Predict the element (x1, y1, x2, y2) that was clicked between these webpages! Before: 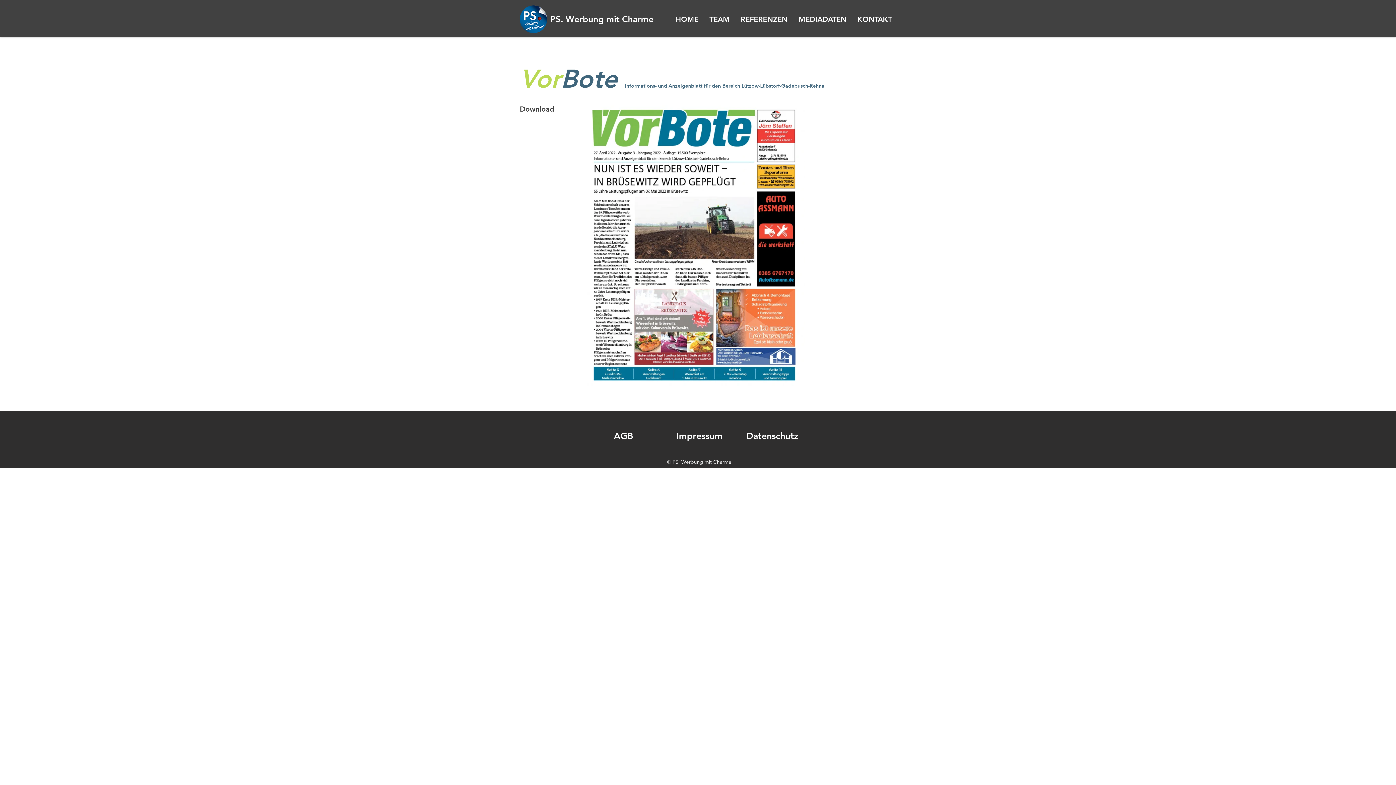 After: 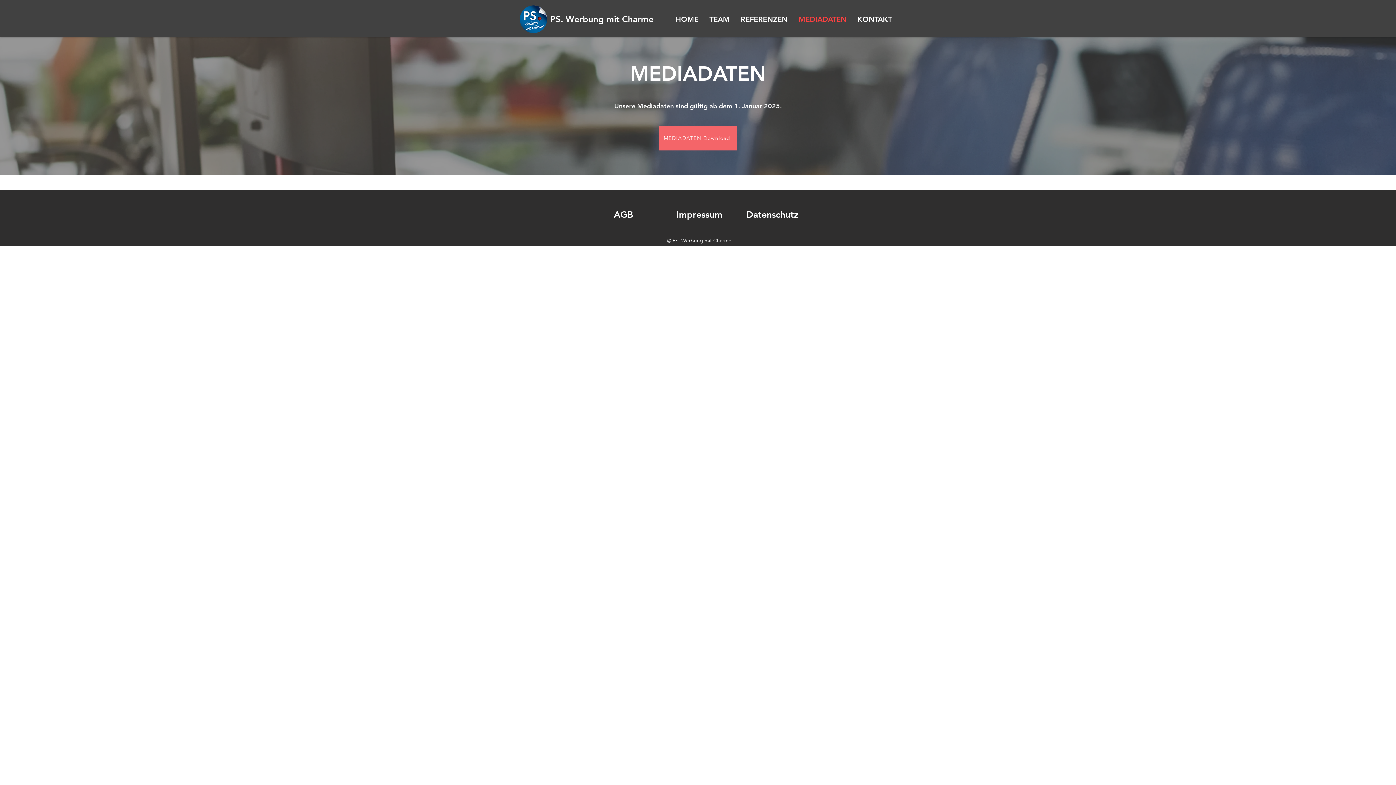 Action: label: MEDIADATEN bbox: (793, 10, 852, 28)